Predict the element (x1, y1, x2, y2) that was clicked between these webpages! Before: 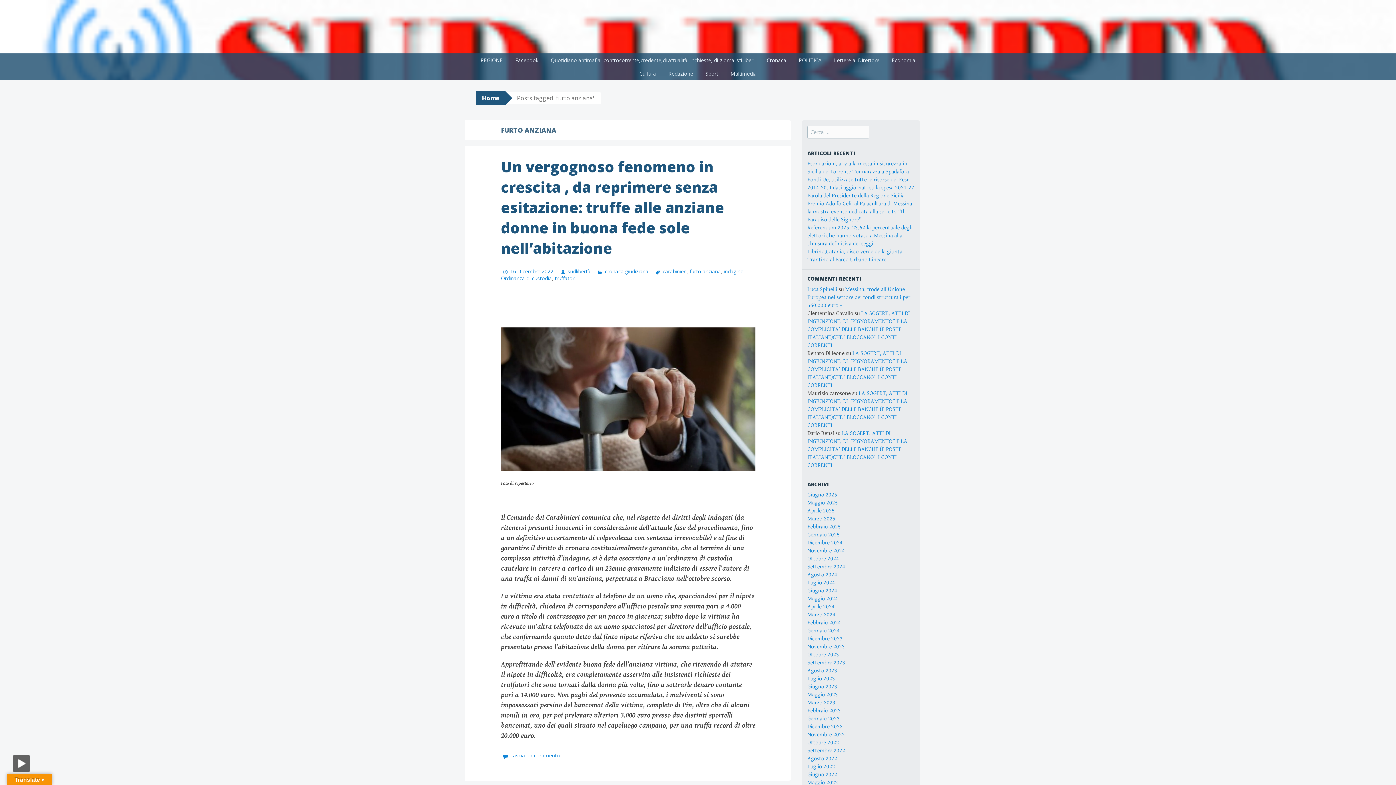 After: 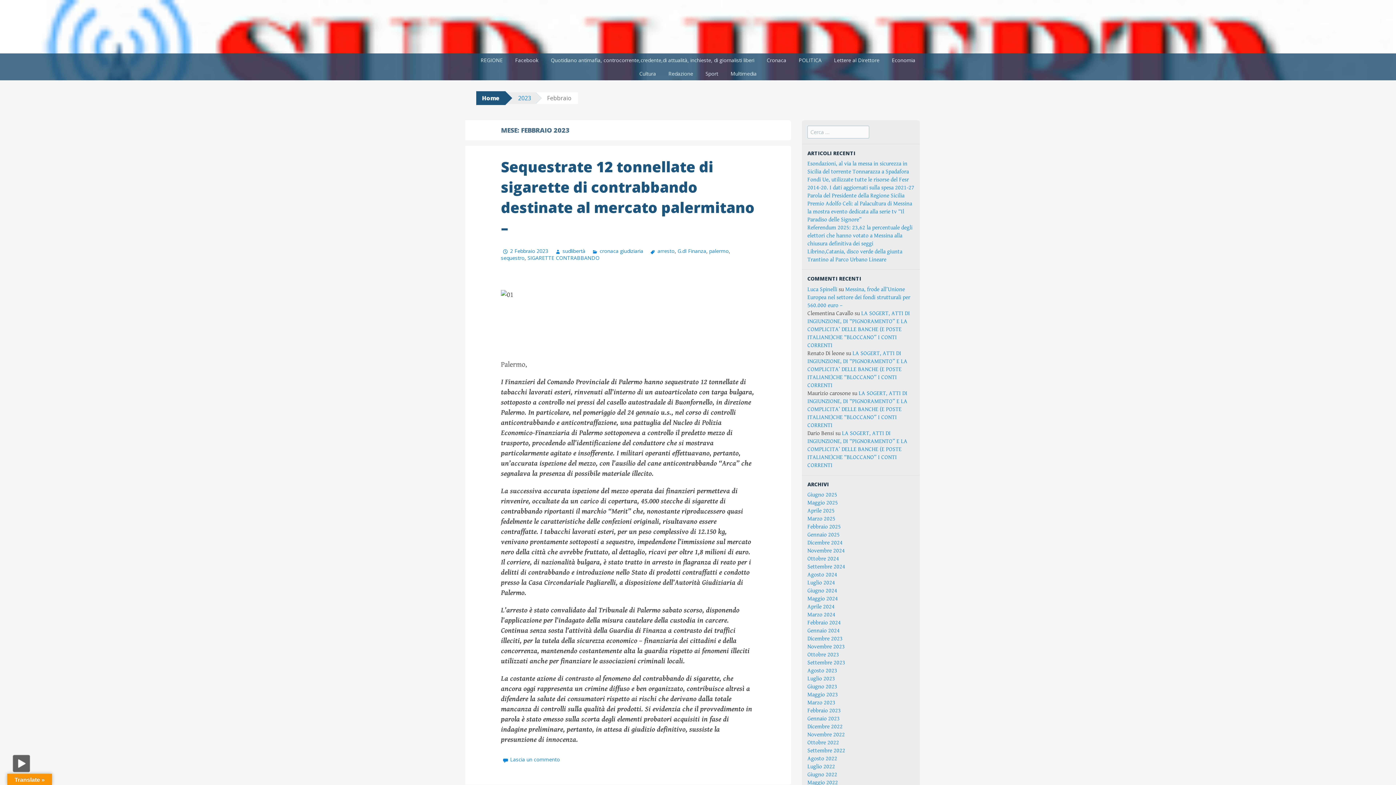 Action: bbox: (807, 707, 841, 714) label: Febbraio 2023